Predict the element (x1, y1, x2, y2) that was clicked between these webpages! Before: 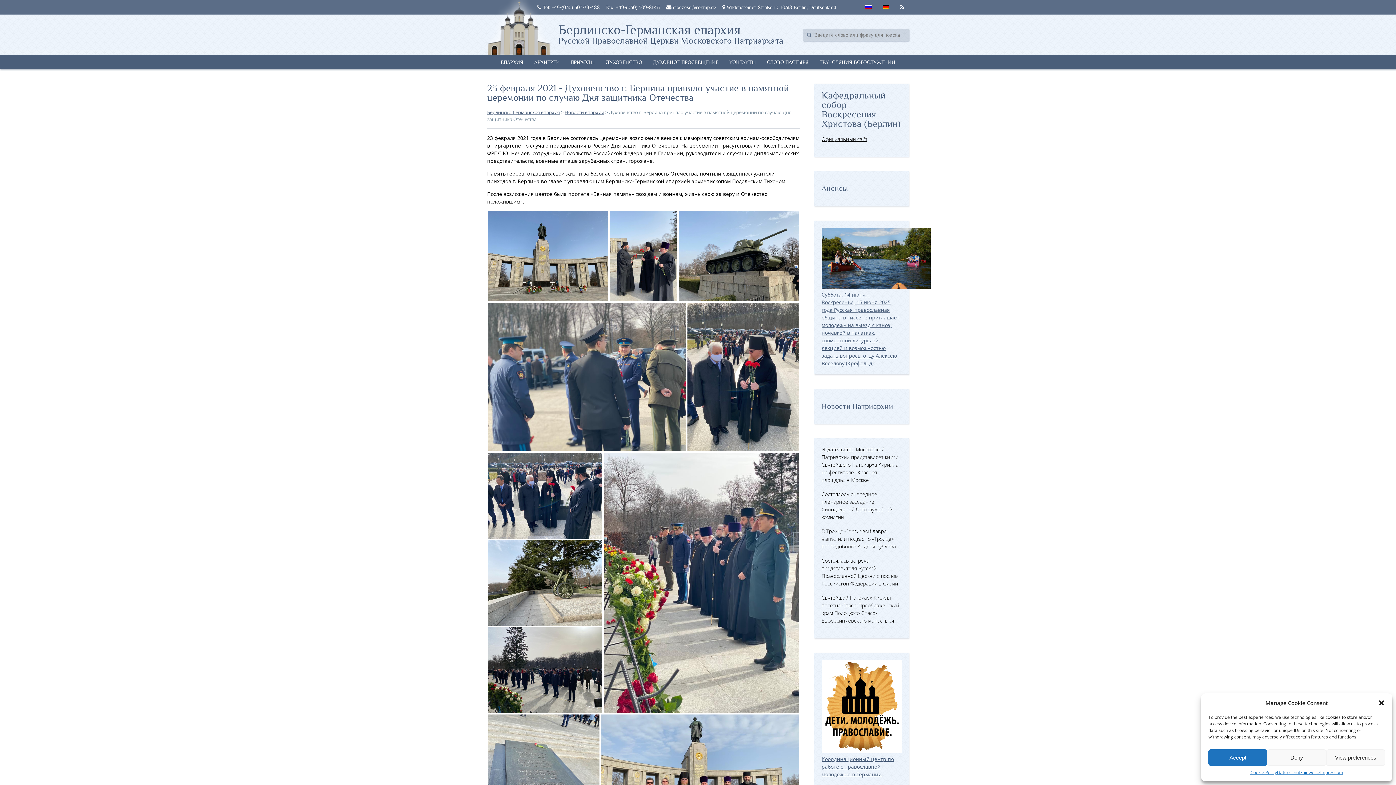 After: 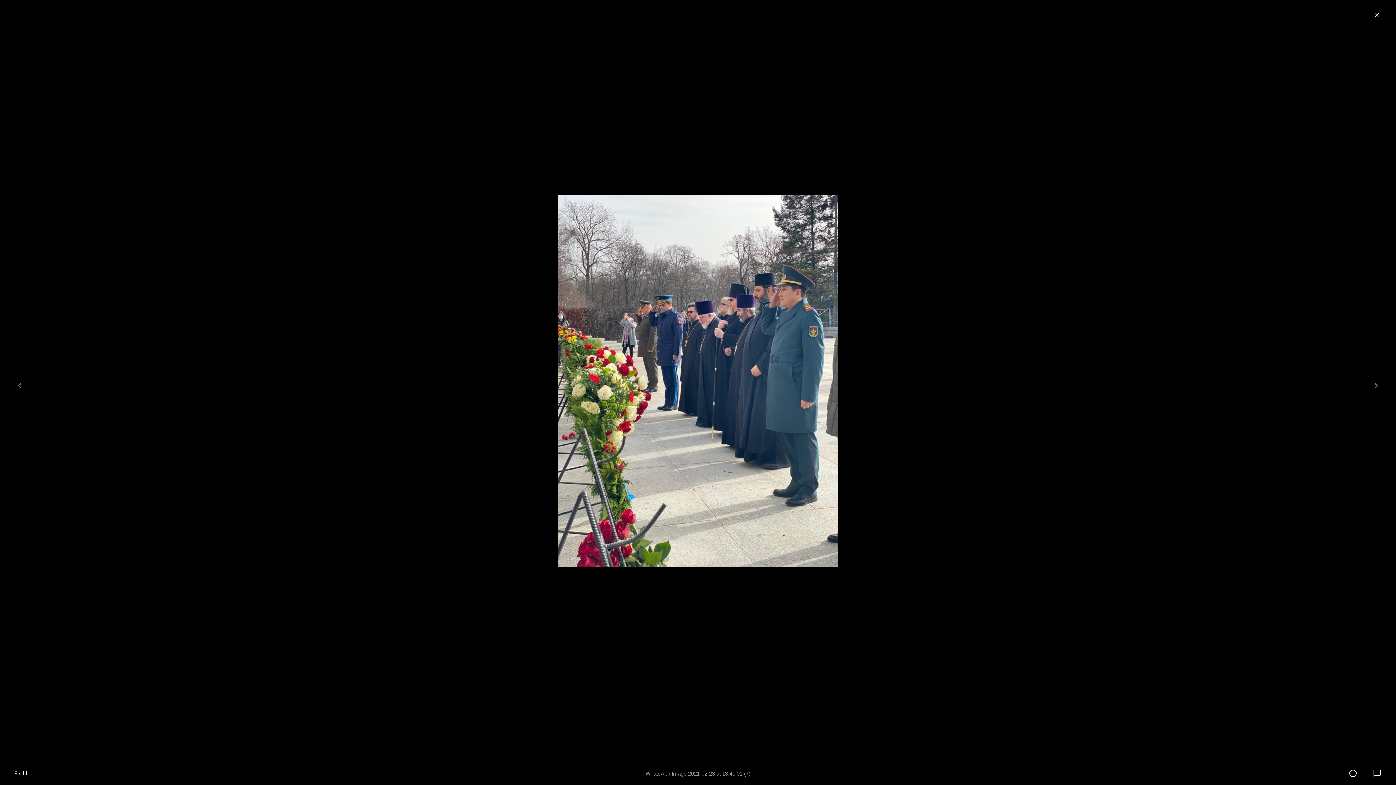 Action: bbox: (603, 579, 800, 586)